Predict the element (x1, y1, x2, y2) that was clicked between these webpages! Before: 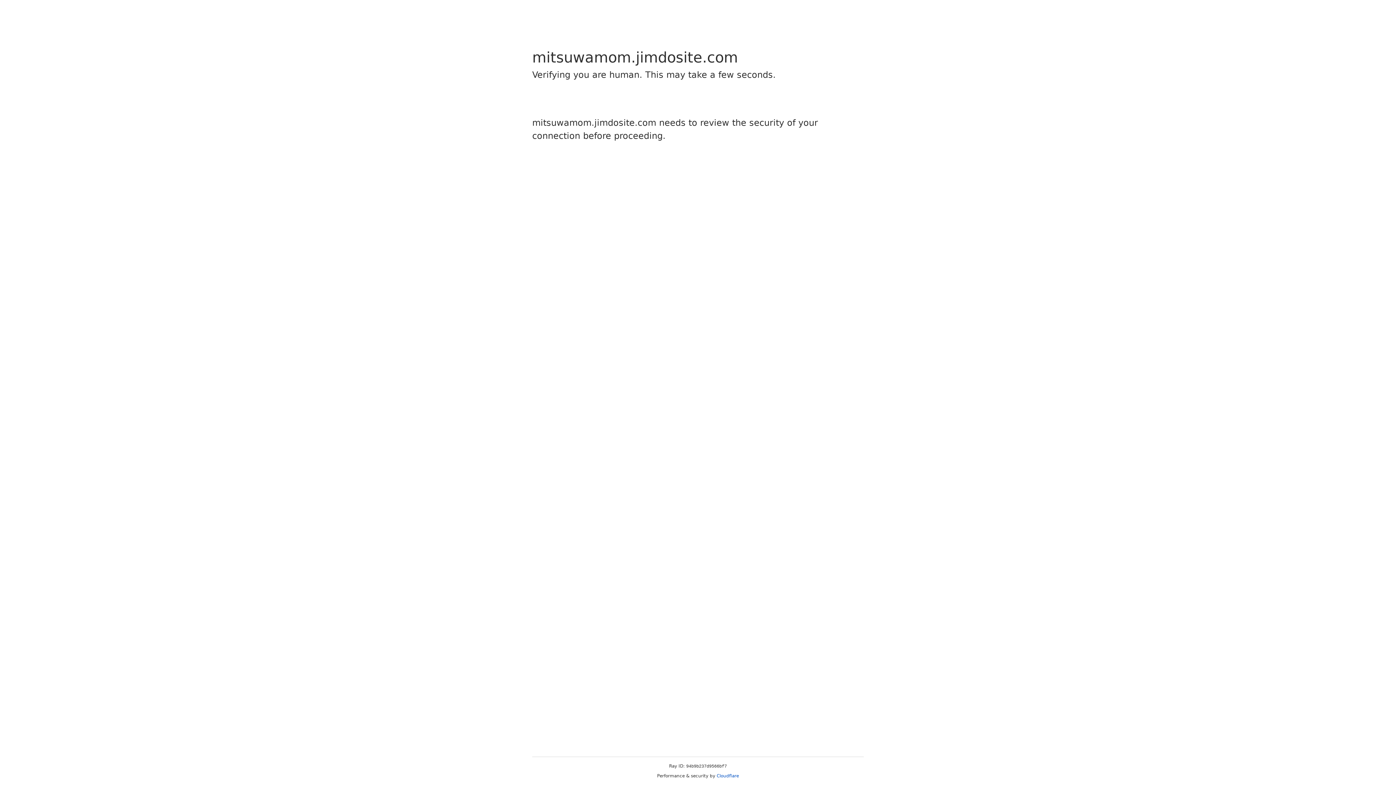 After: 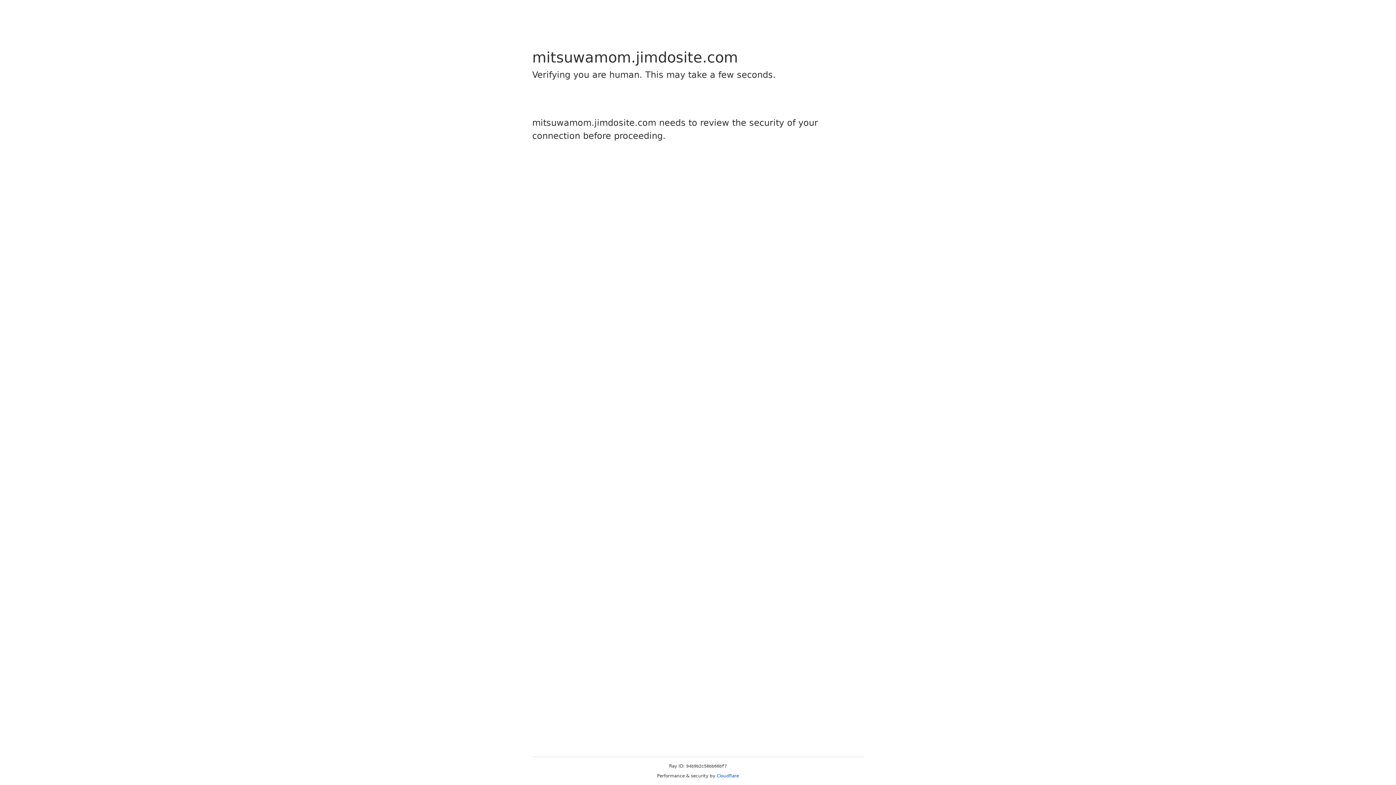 Action: label: Cloudflare bbox: (716, 773, 739, 778)